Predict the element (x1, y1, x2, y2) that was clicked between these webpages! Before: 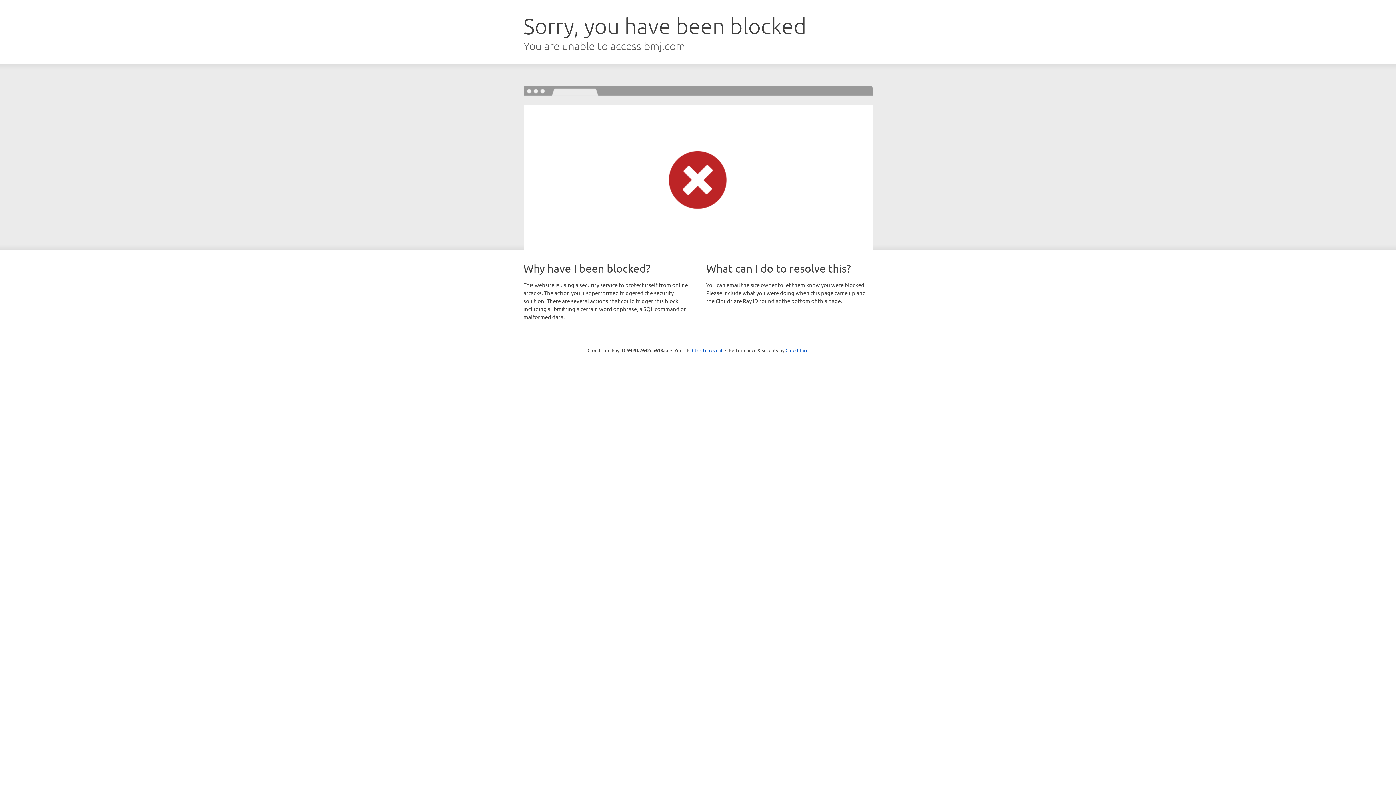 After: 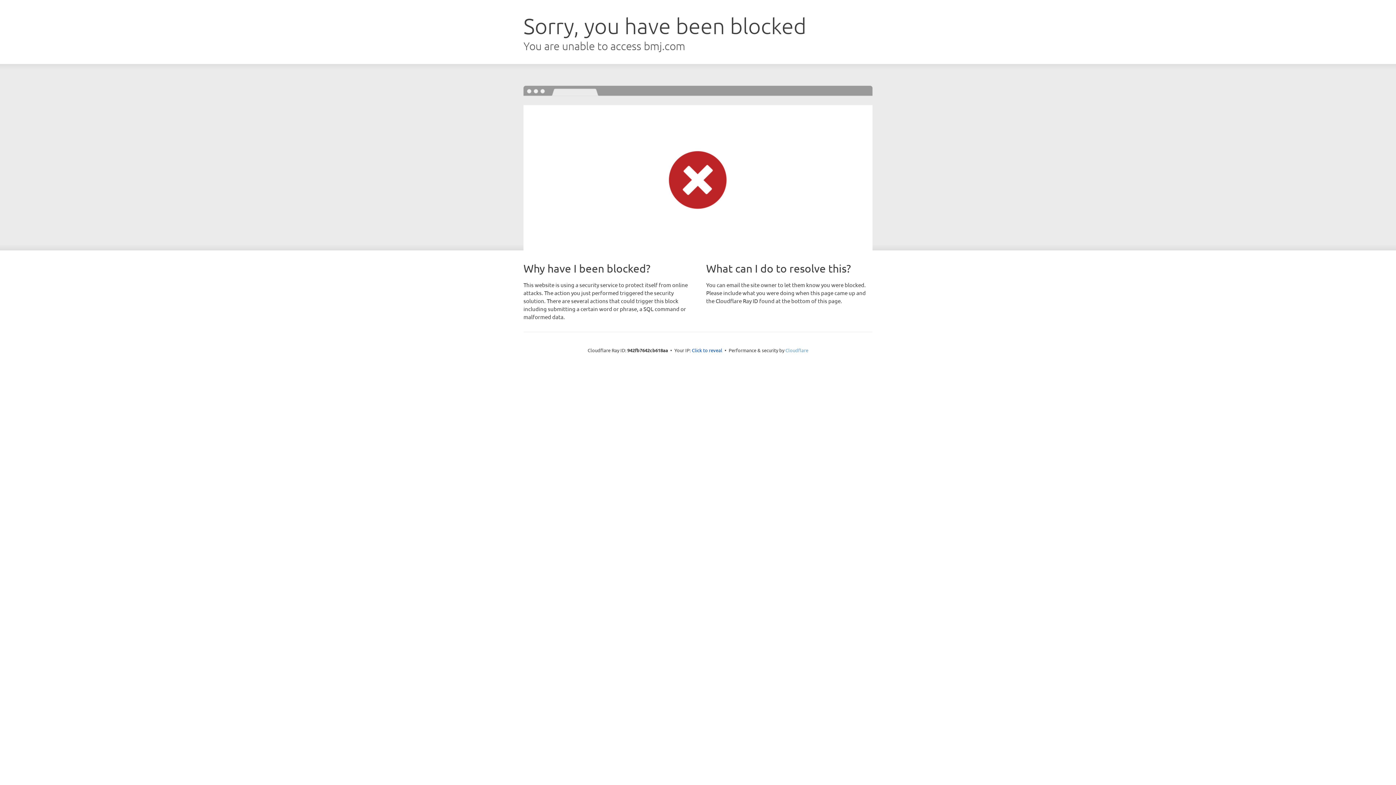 Action: label: Cloudflare bbox: (785, 347, 808, 353)